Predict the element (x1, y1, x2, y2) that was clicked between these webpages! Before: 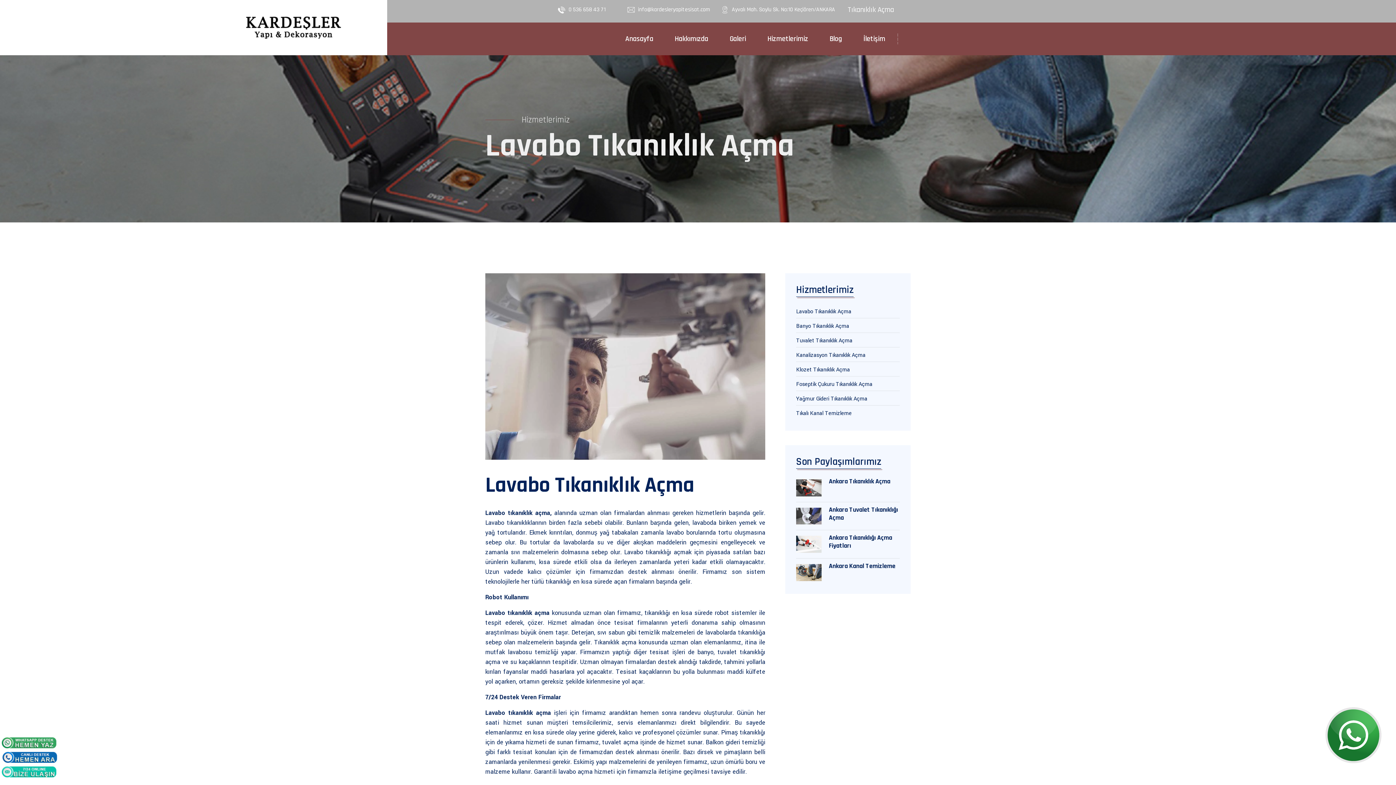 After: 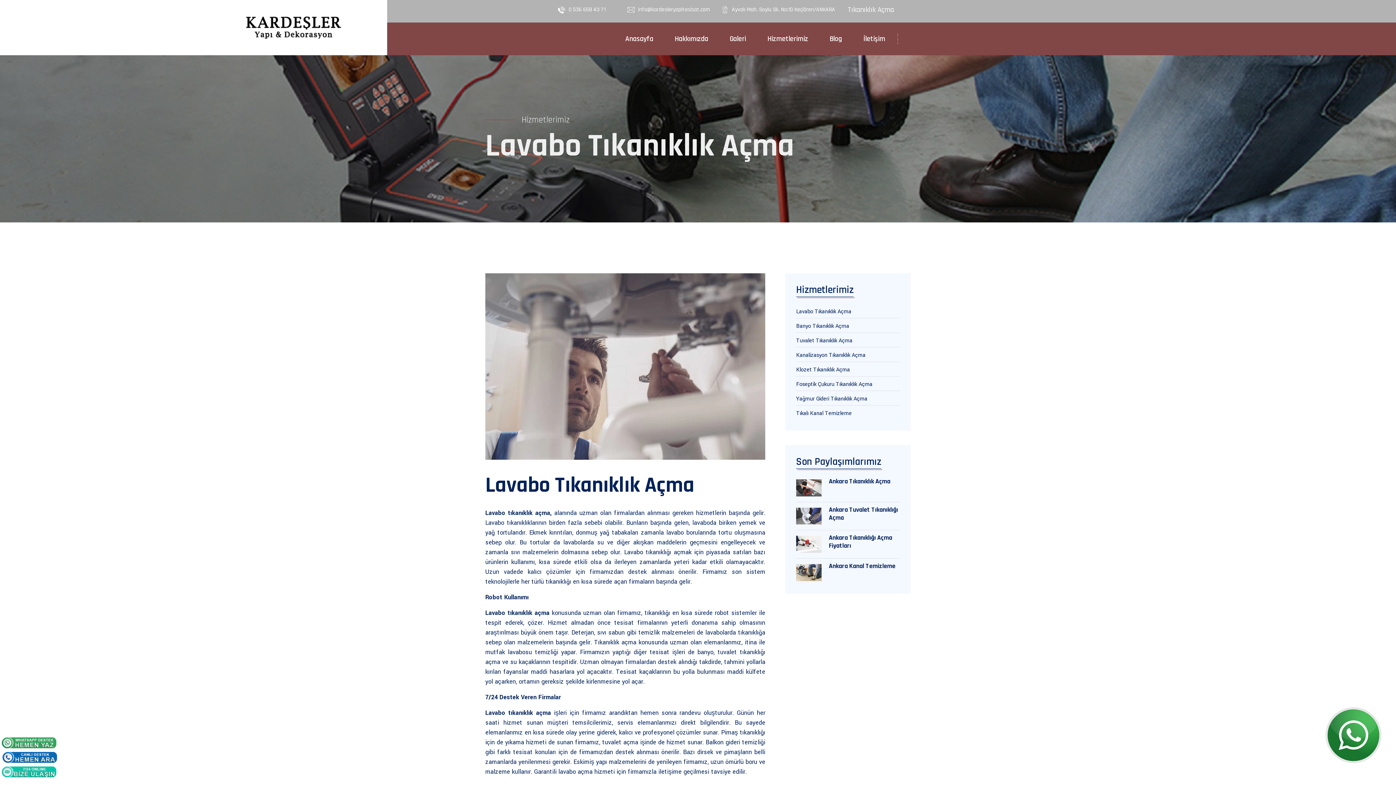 Action: label: Lavabo Tıkanıklık Açma bbox: (796, 307, 899, 318)